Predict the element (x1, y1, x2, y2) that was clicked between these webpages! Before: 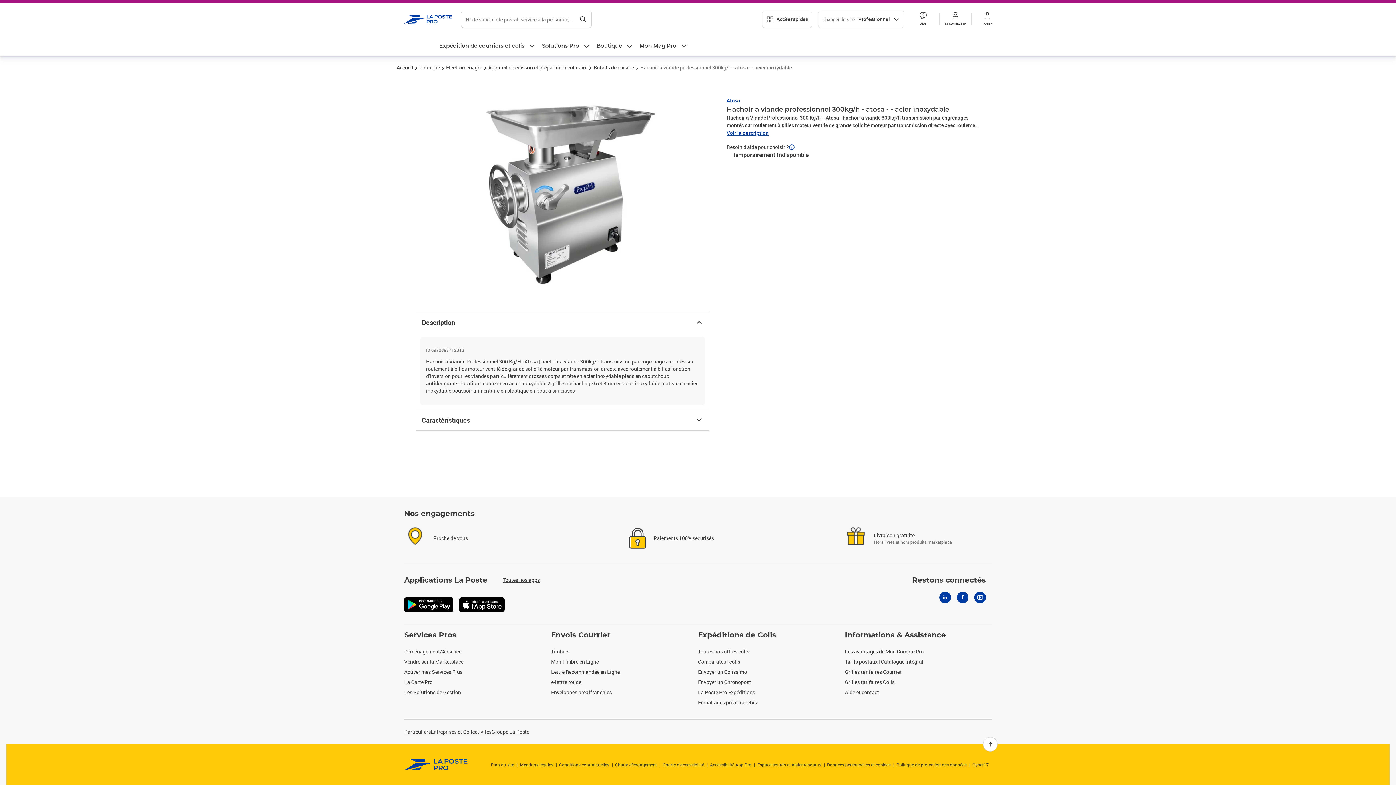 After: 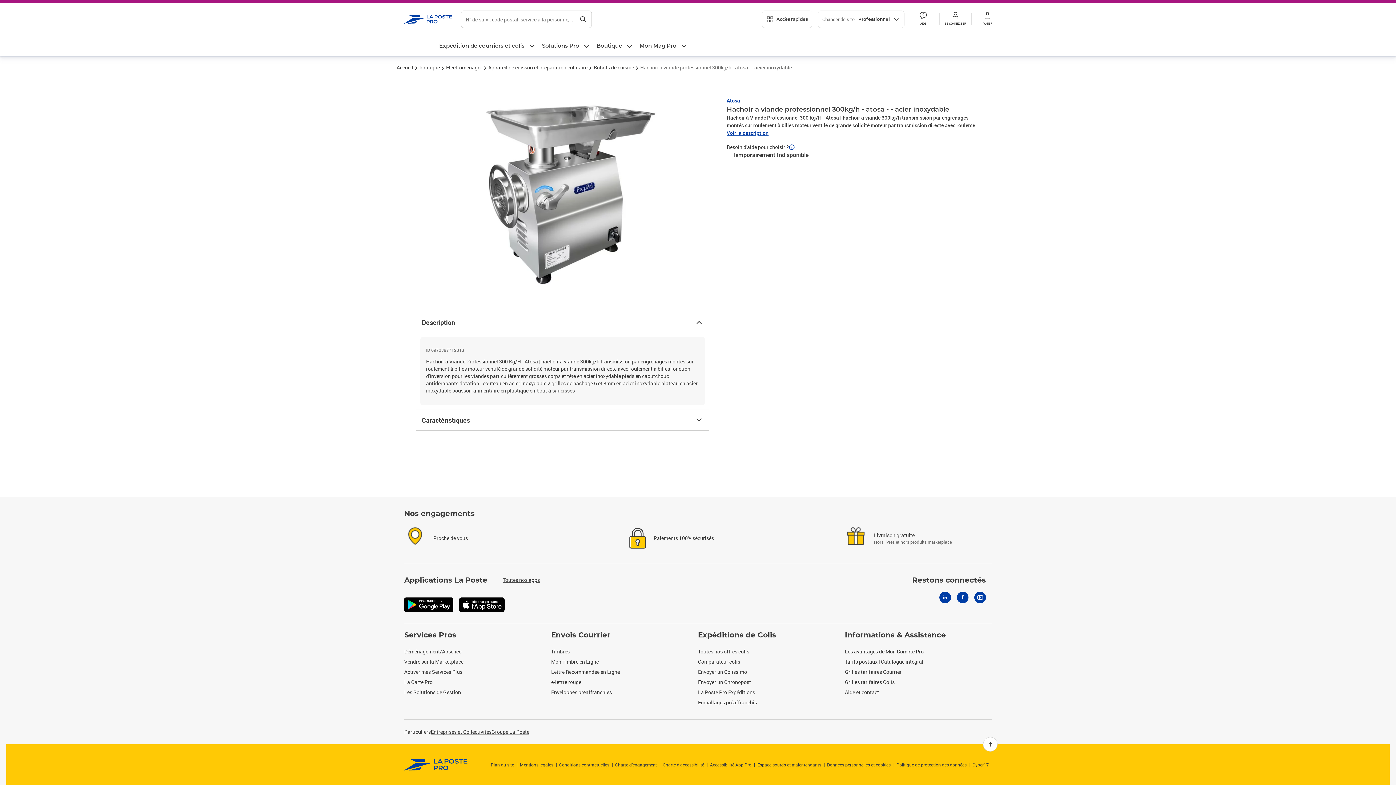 Action: label: Particuliers bbox: (404, 728, 430, 735)